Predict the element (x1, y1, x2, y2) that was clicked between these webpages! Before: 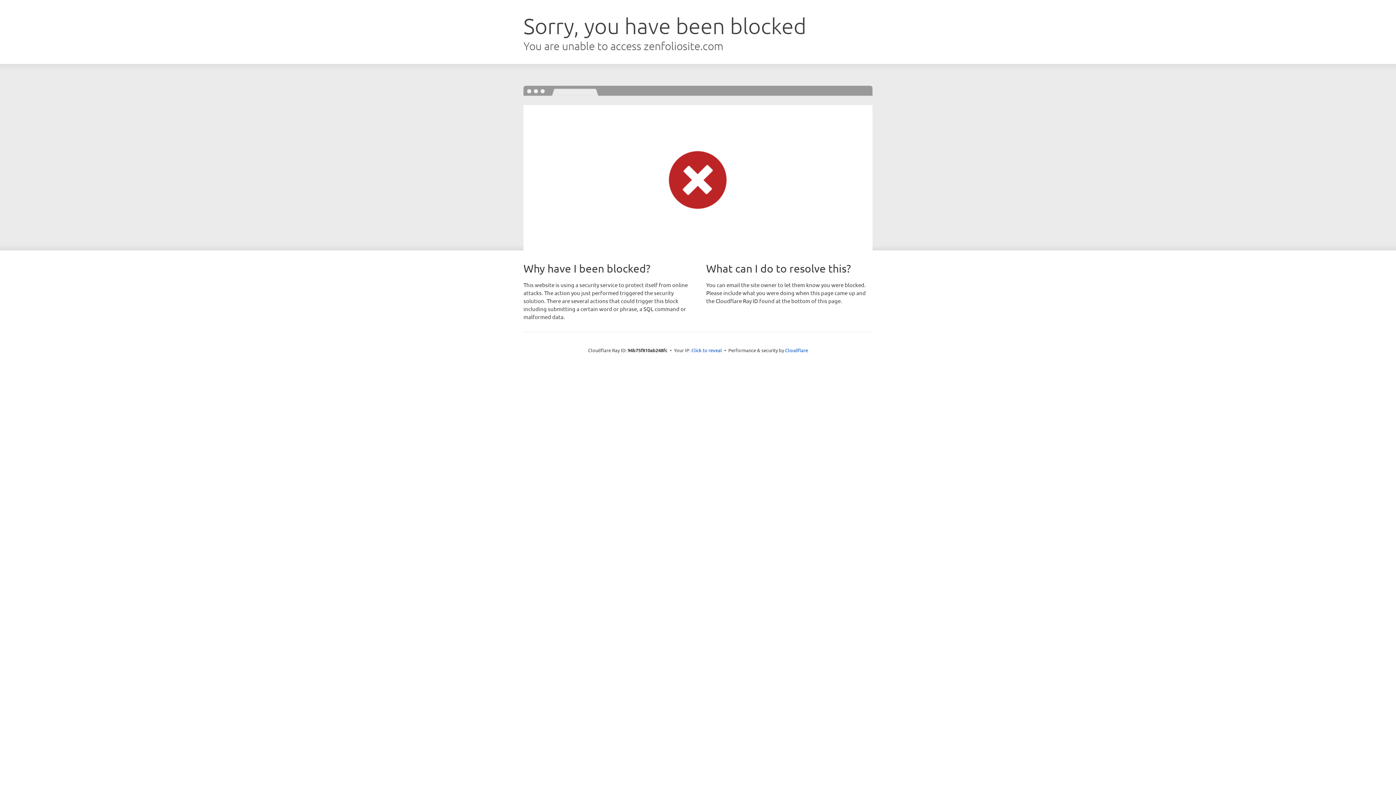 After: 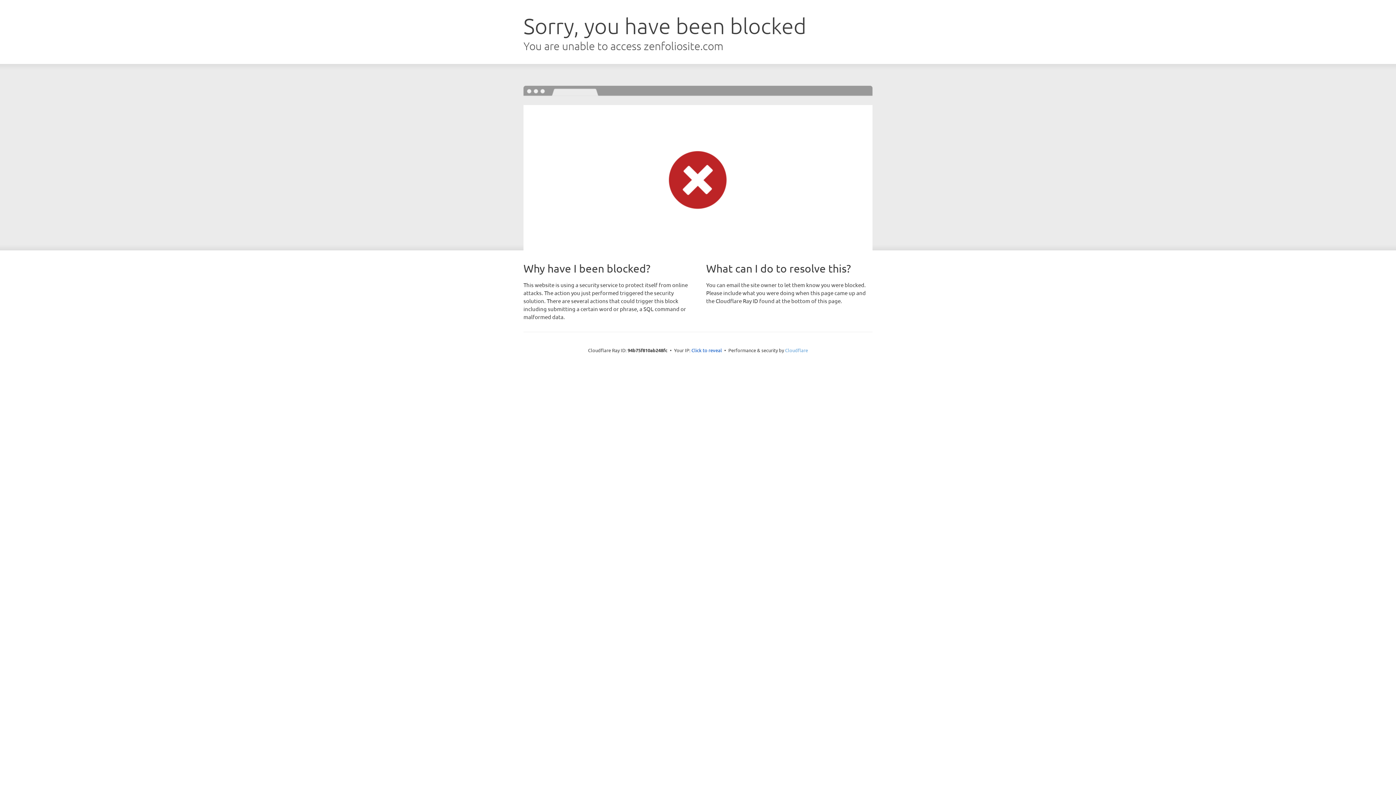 Action: bbox: (785, 347, 808, 353) label: Cloudflare